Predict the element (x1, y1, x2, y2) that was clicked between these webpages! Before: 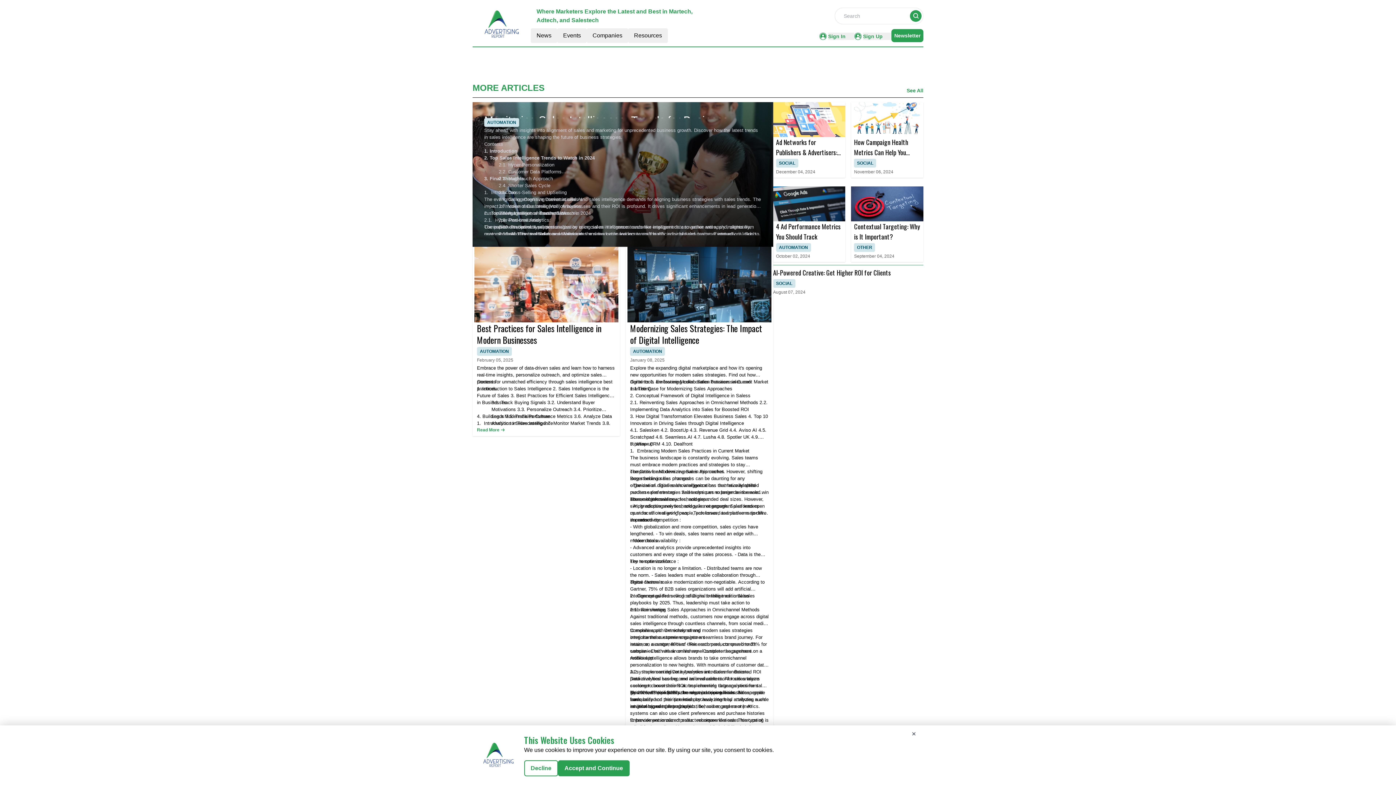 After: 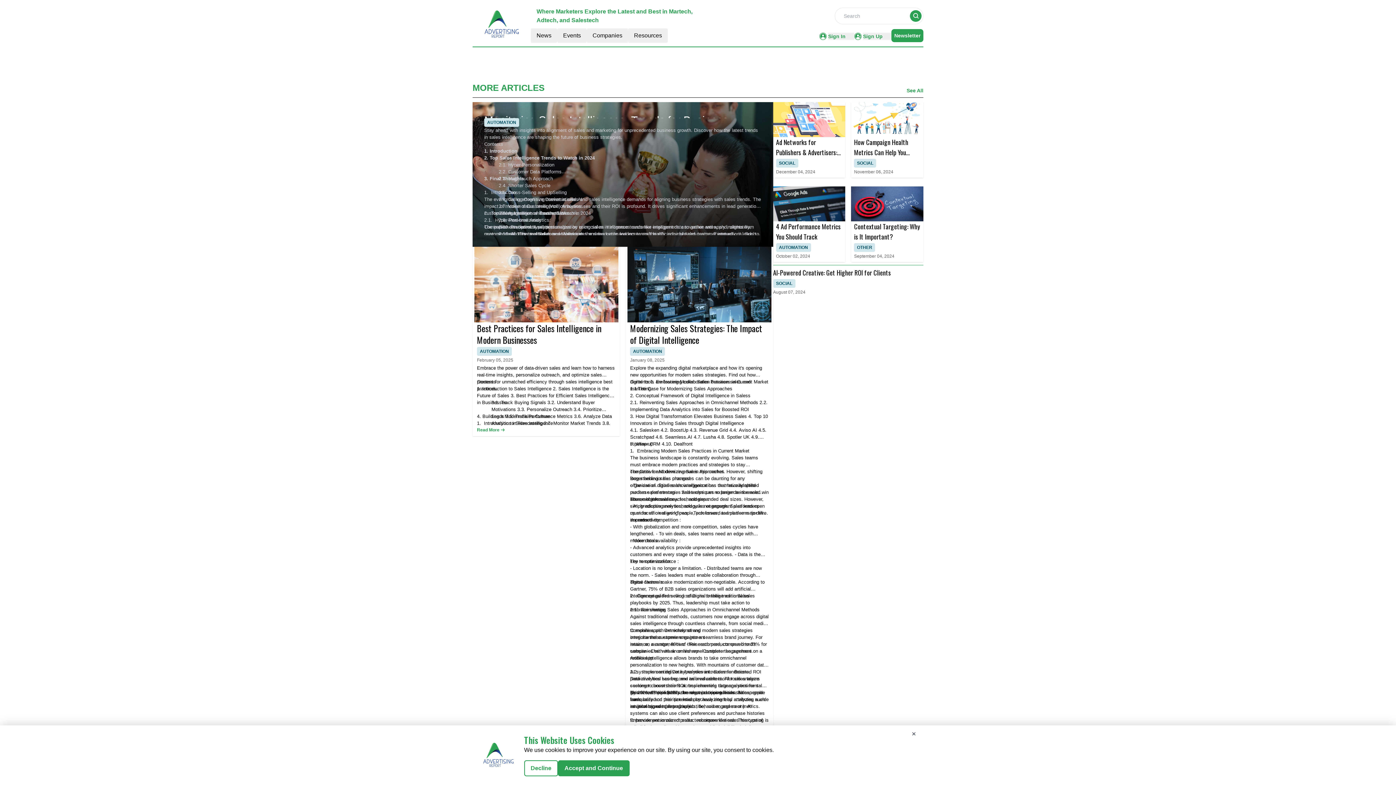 Action: bbox: (661, 441, 692, 446) label: 4.10. Dealfront